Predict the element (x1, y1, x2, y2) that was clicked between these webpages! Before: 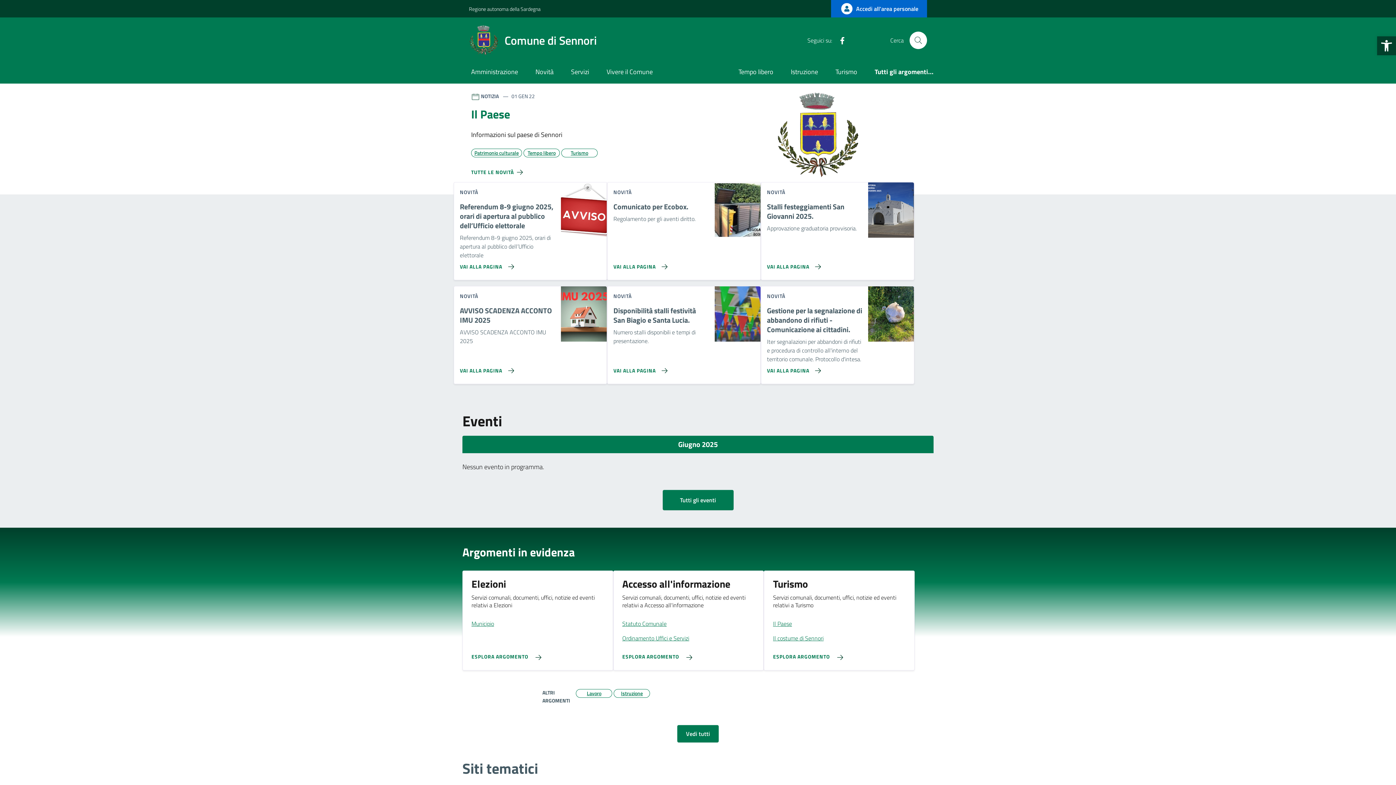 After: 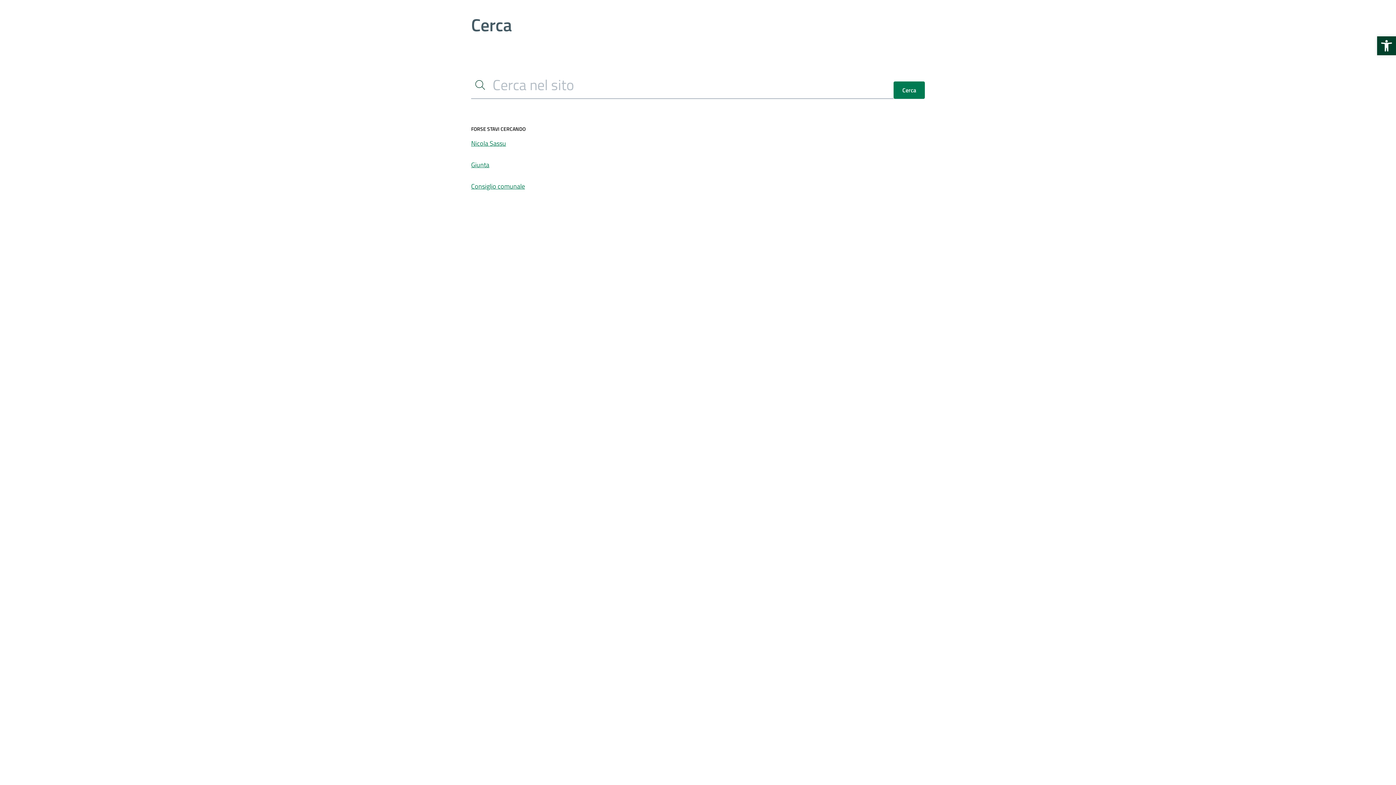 Action: bbox: (909, 31, 927, 49) label: Cerca nel sito